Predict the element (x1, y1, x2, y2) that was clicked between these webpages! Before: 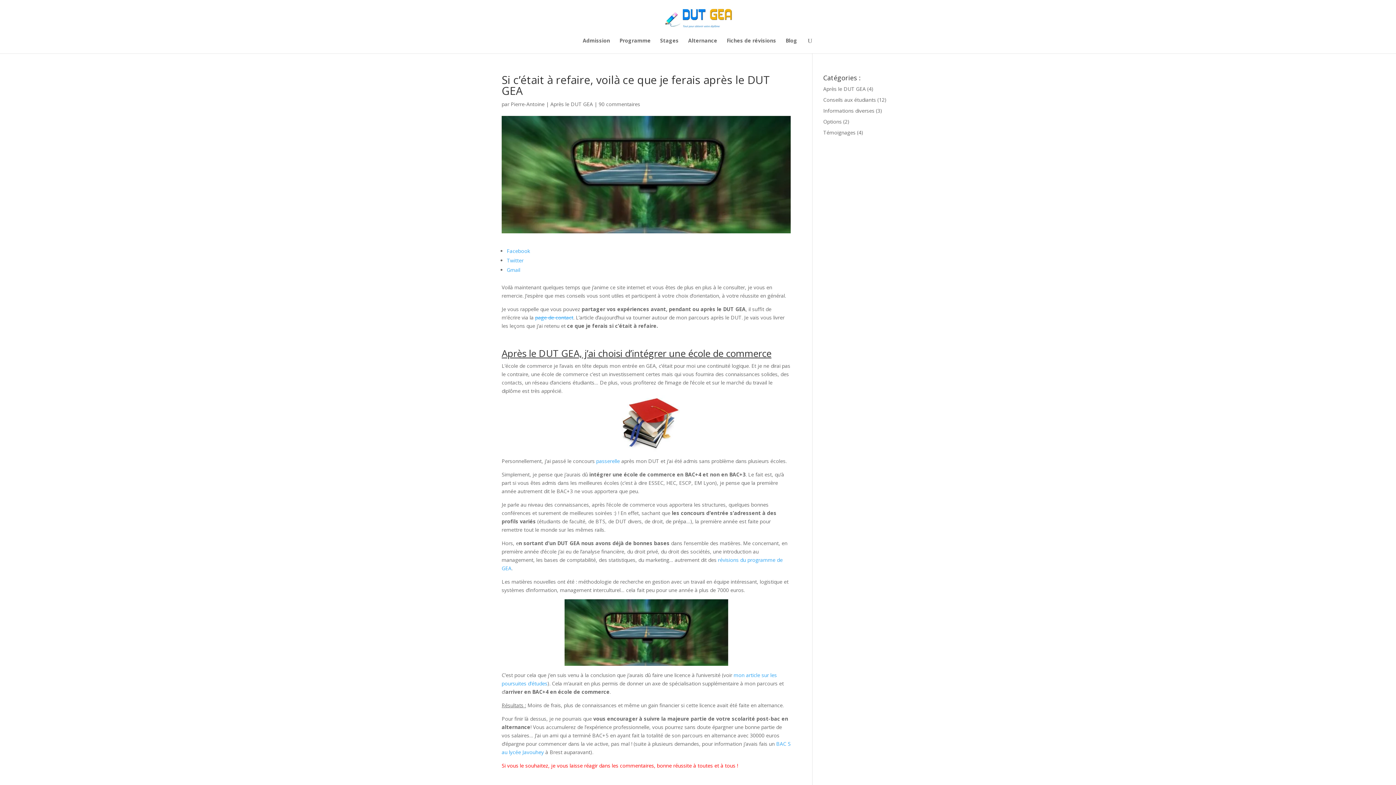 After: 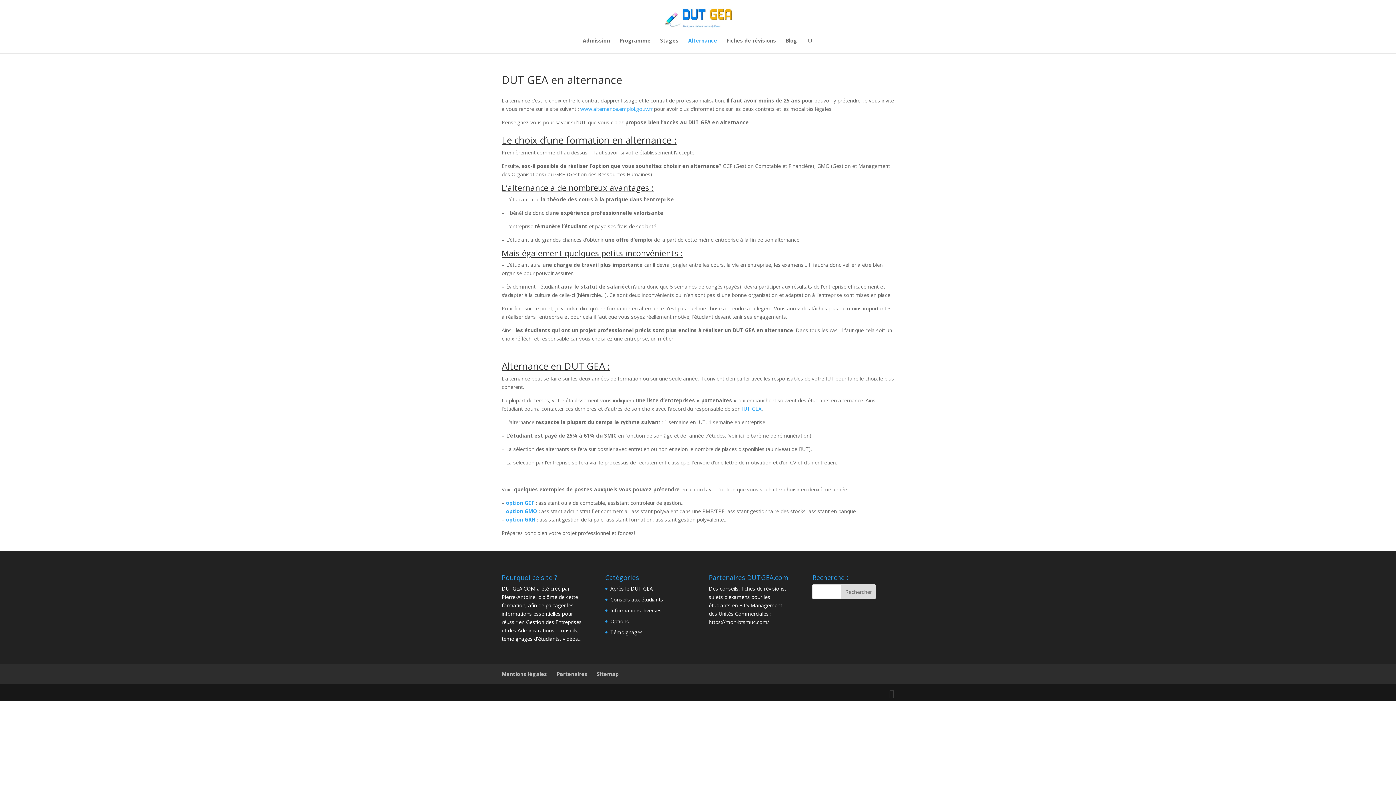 Action: label: Alternance bbox: (688, 38, 717, 53)